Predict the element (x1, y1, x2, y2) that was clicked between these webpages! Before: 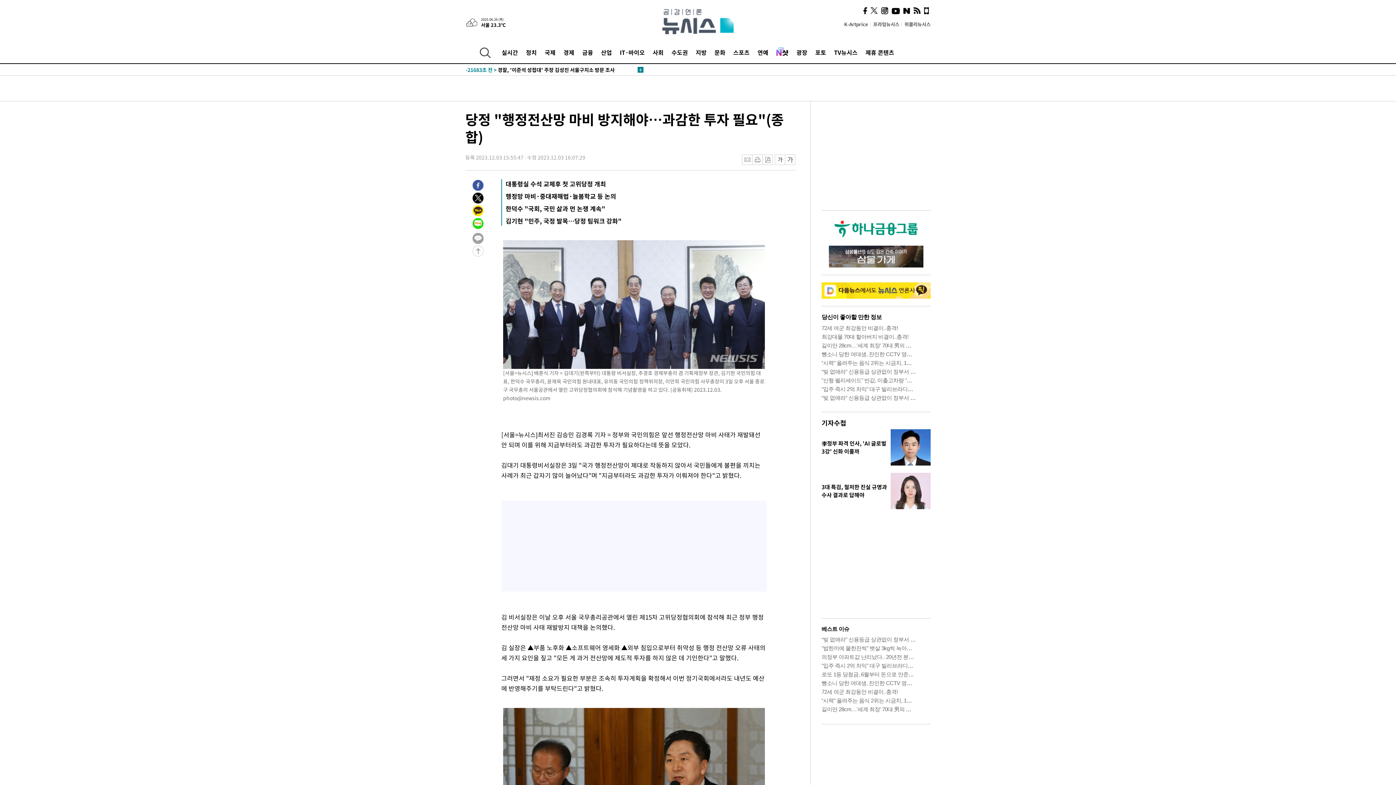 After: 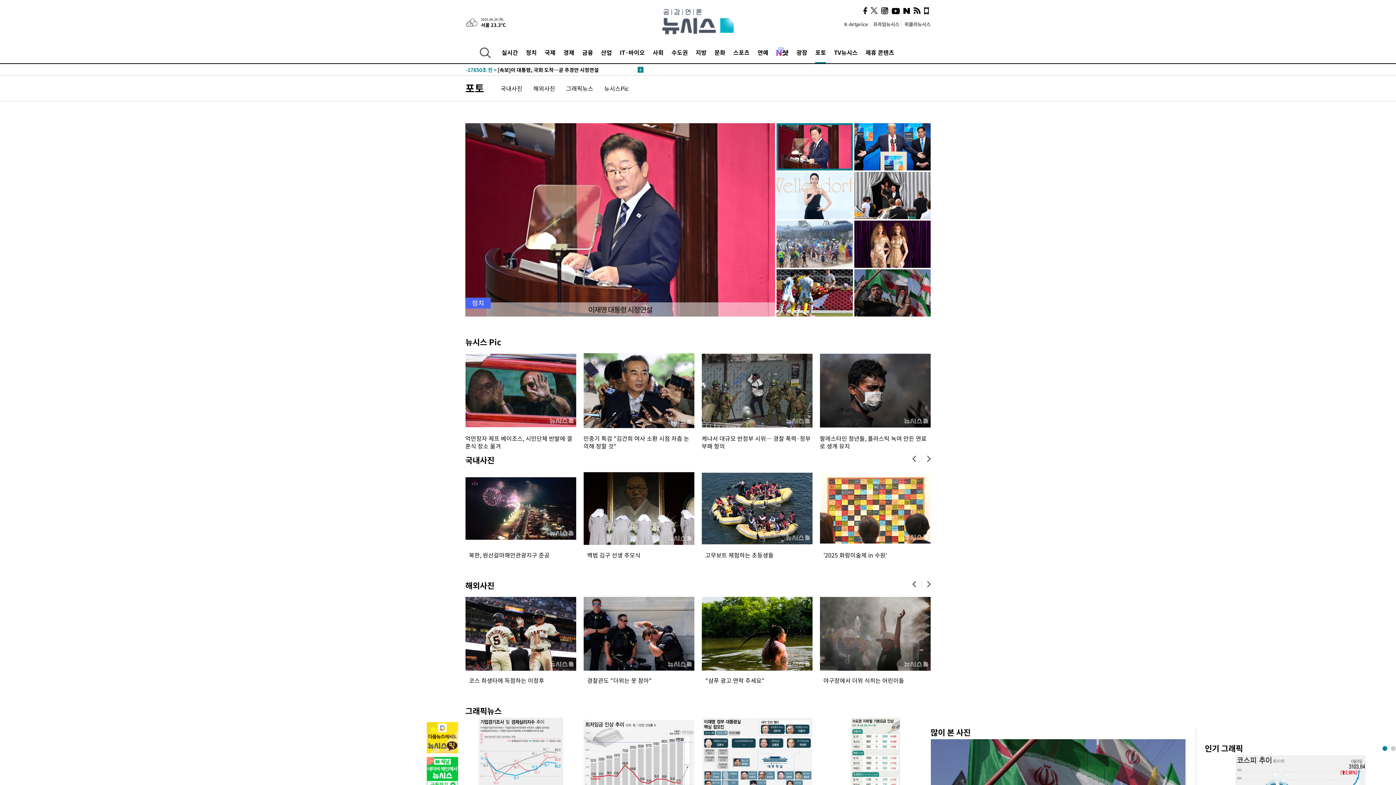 Action: bbox: (815, 41, 826, 63) label: 포토